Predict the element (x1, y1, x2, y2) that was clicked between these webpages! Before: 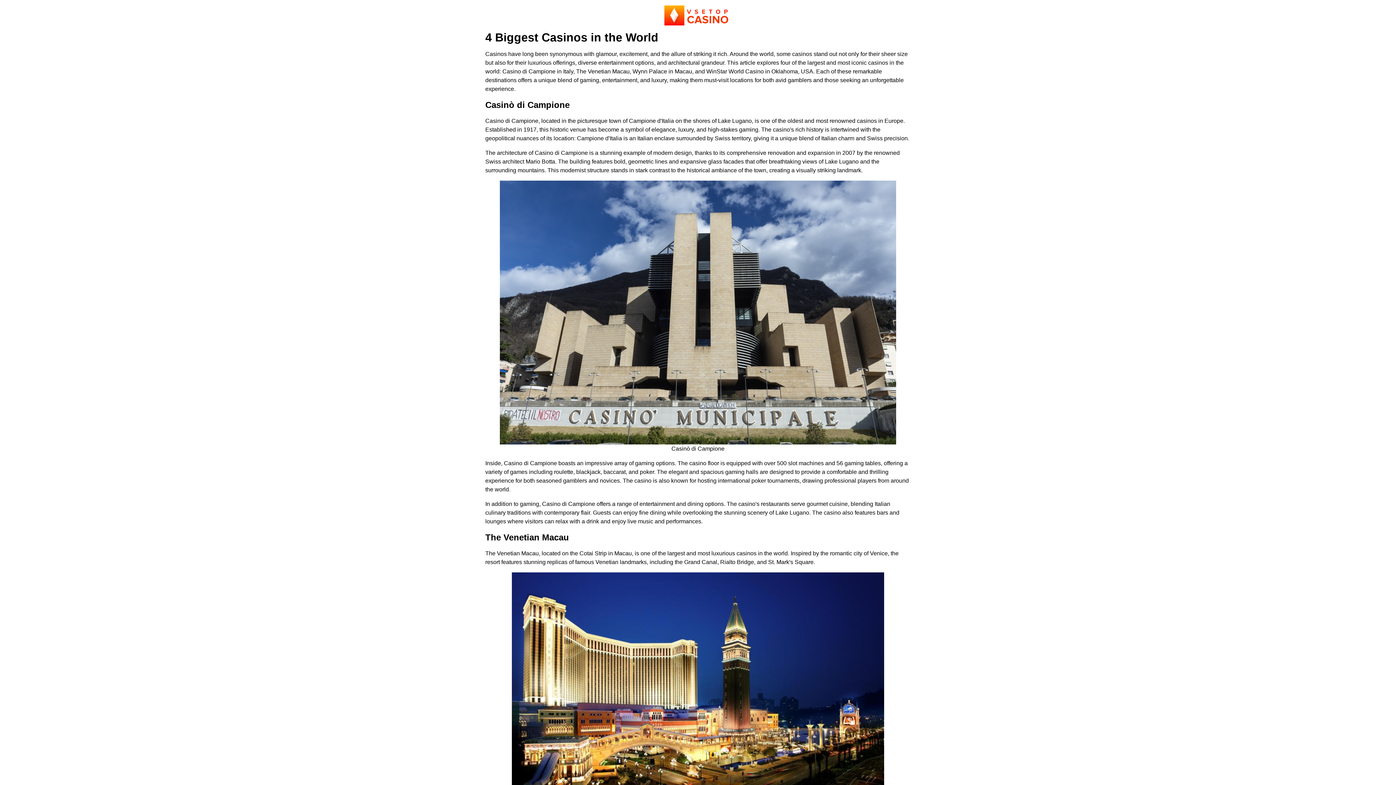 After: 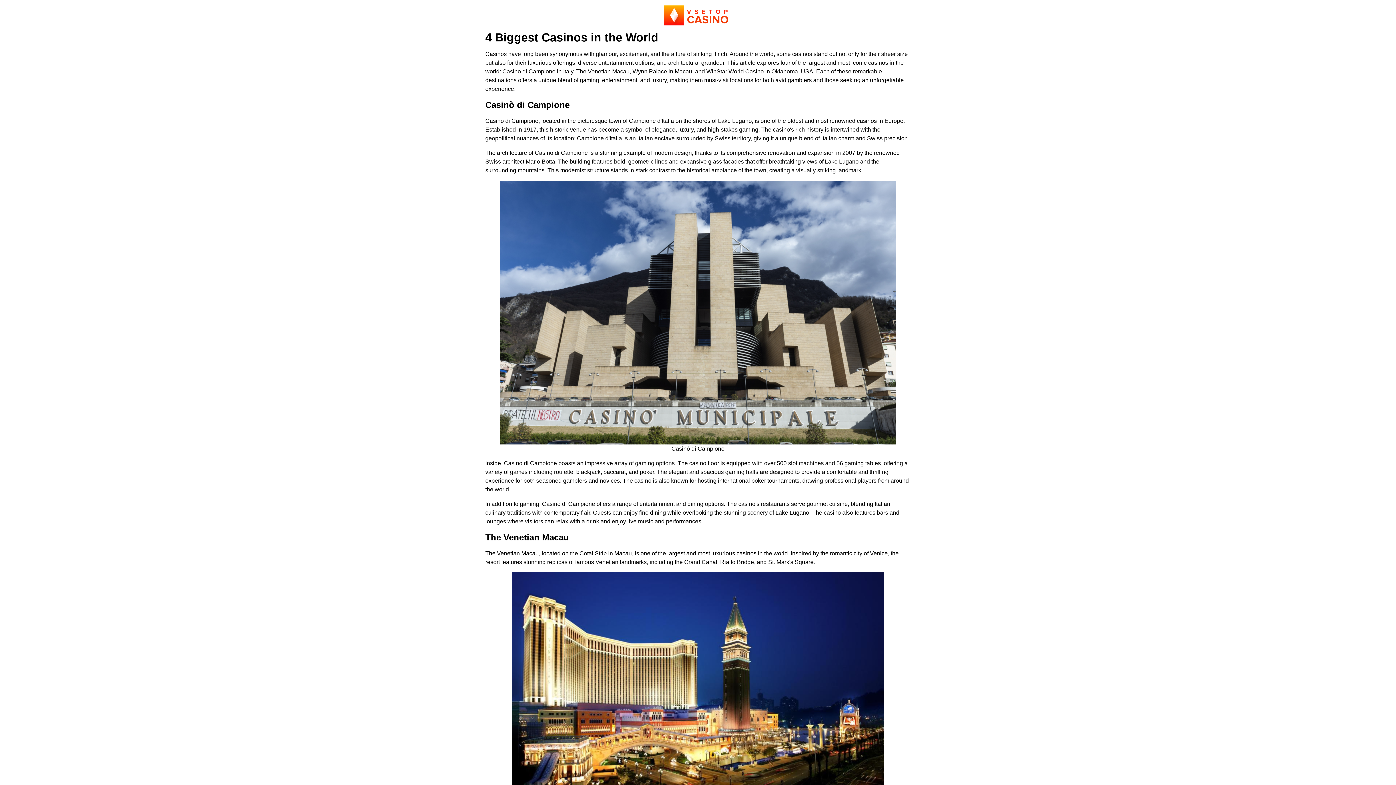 Action: bbox: (664, 5, 732, 25)